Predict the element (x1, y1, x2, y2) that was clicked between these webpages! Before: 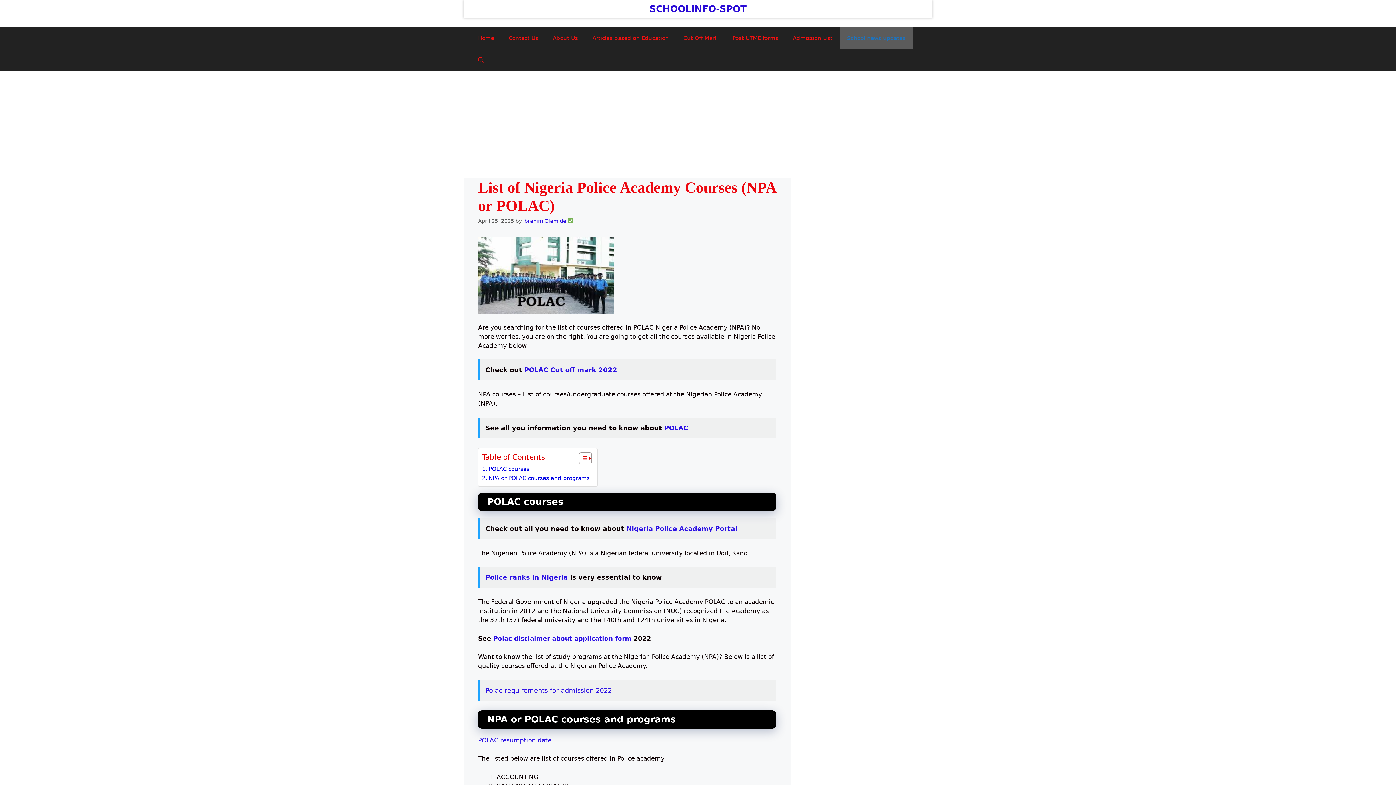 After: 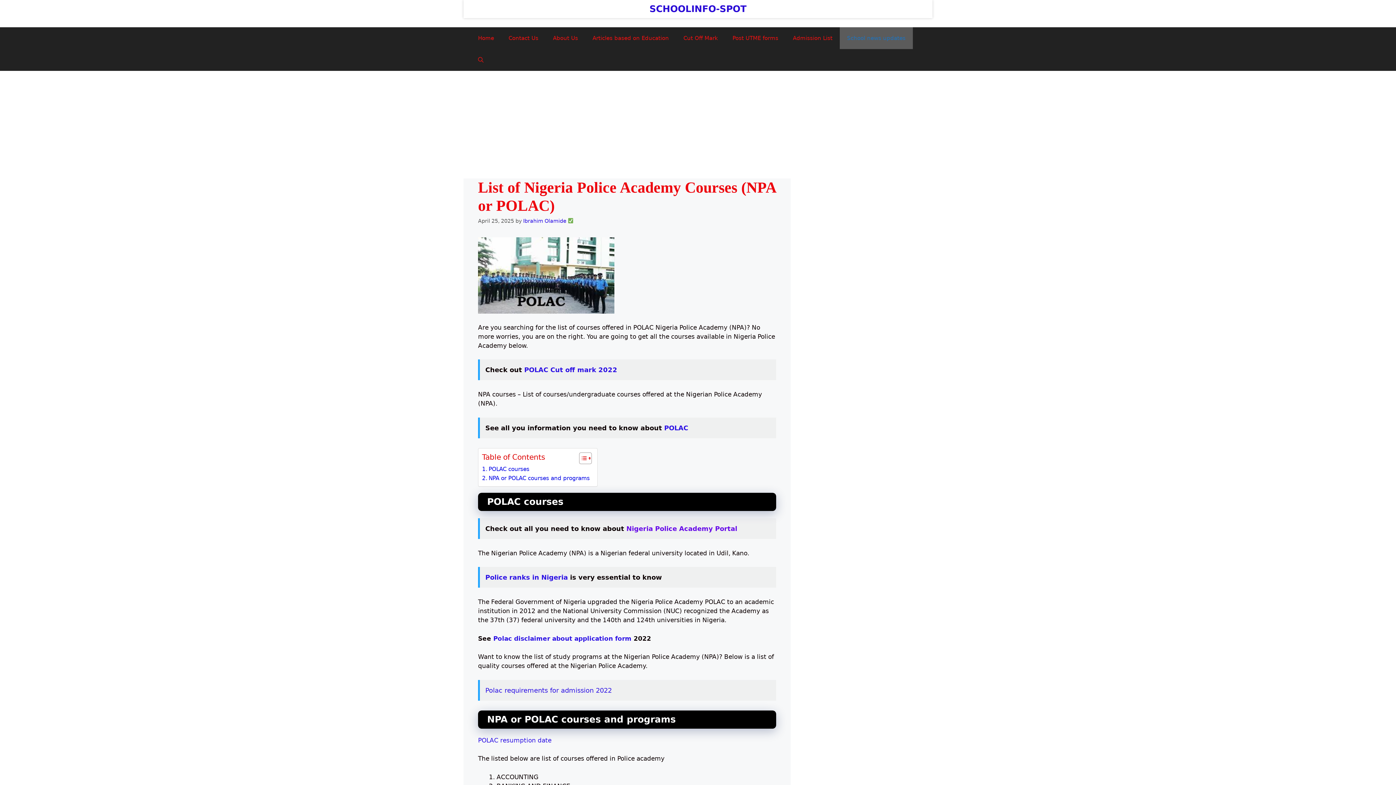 Action: label: Nigeria Police Academy Portal bbox: (626, 524, 737, 532)